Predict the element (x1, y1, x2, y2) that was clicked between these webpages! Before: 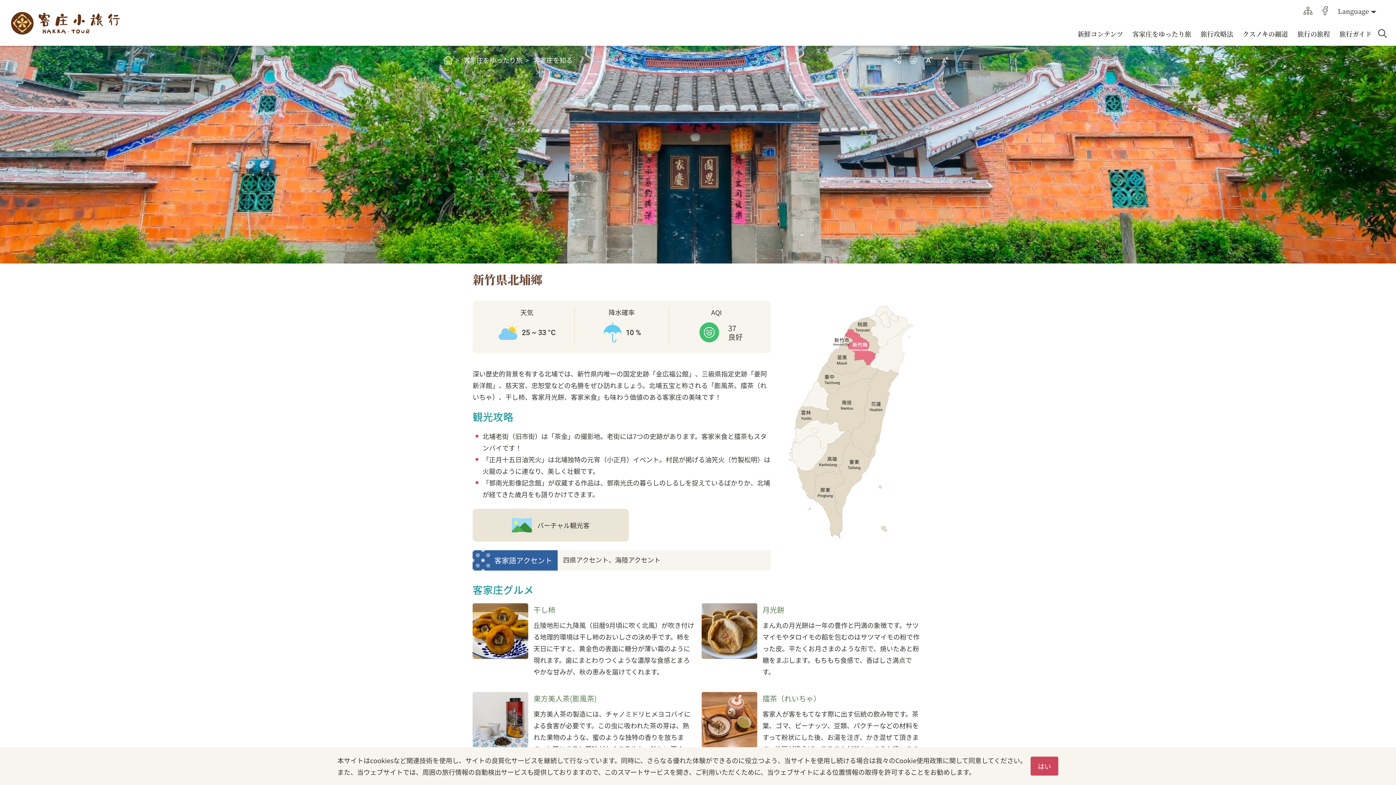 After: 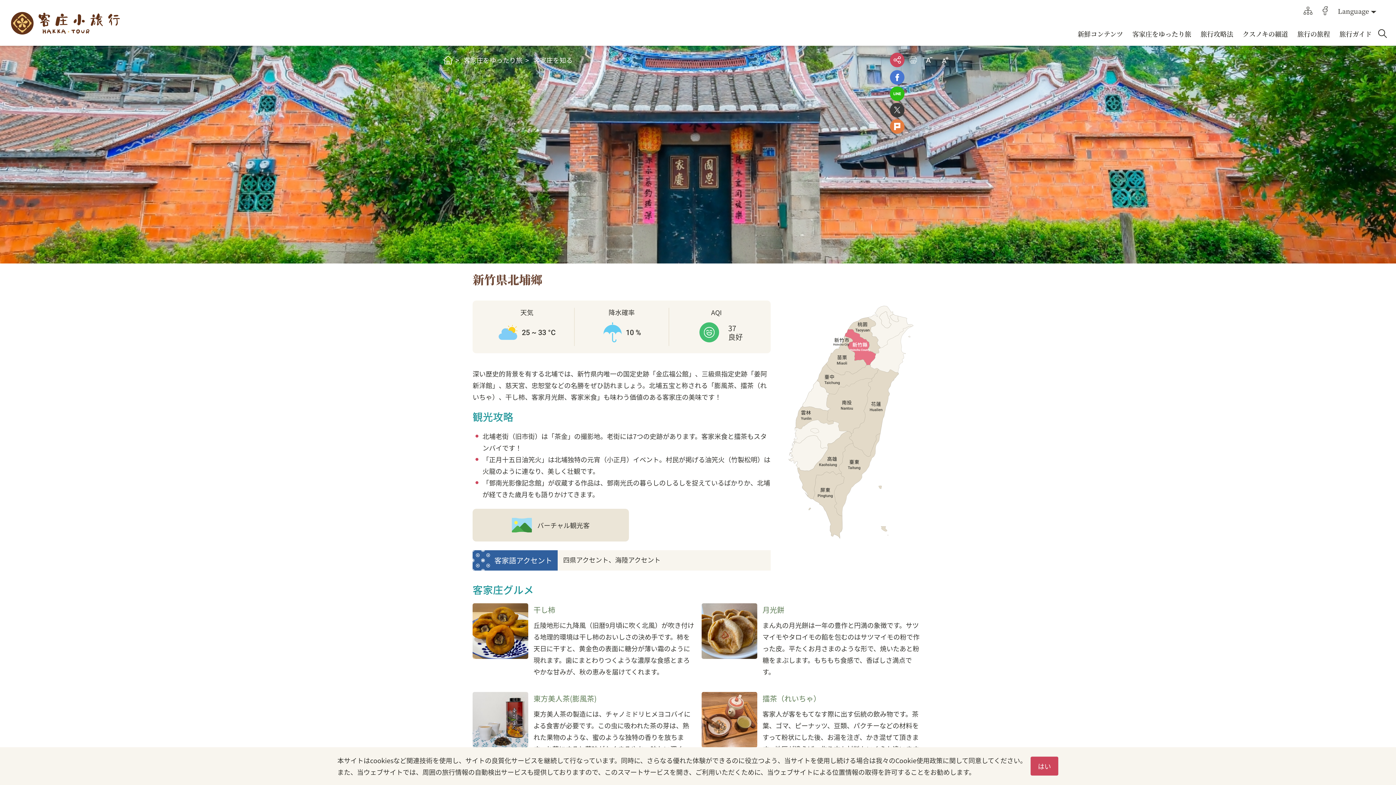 Action: bbox: (890, 52, 904, 67) label: シェアする